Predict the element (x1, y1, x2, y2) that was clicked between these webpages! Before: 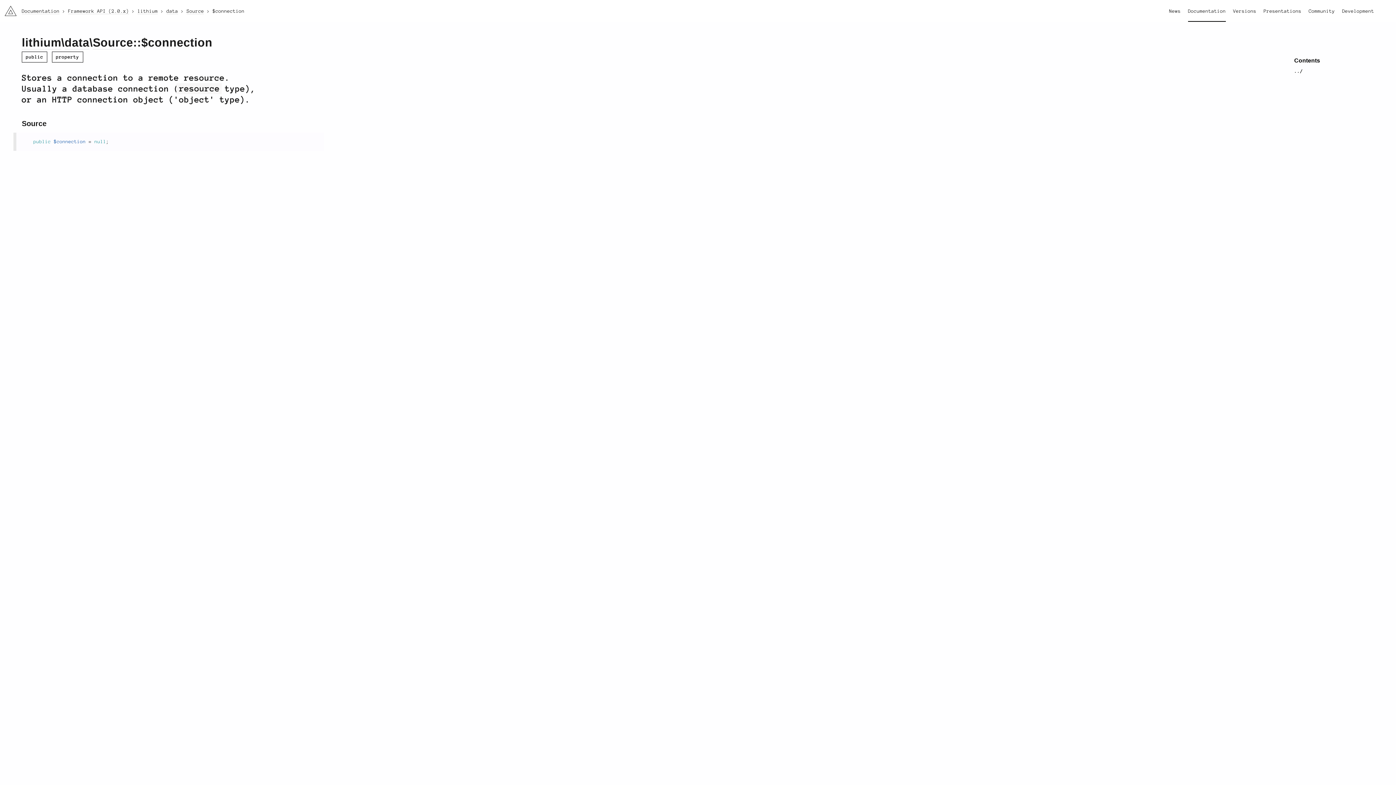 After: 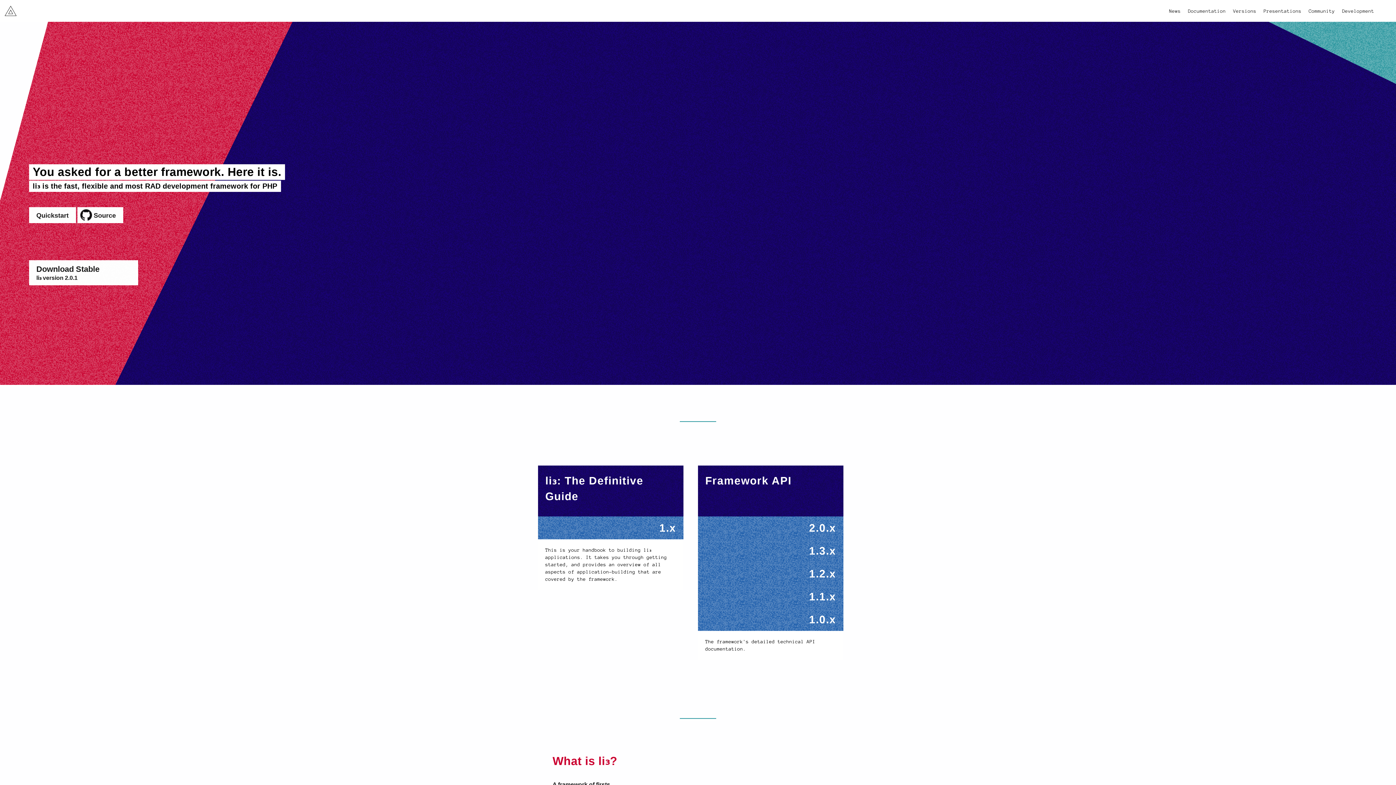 Action: bbox: (4, 5, 16, 16) label: li3